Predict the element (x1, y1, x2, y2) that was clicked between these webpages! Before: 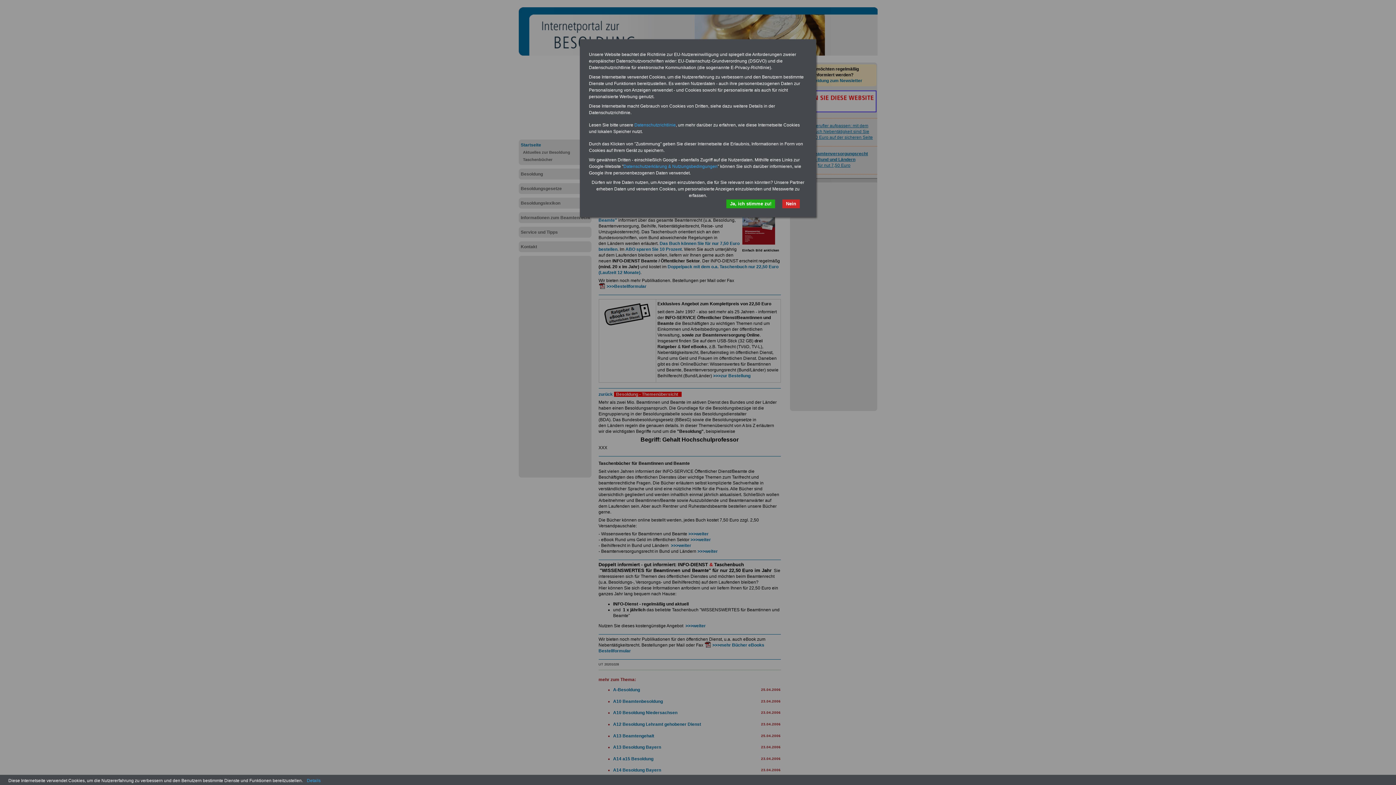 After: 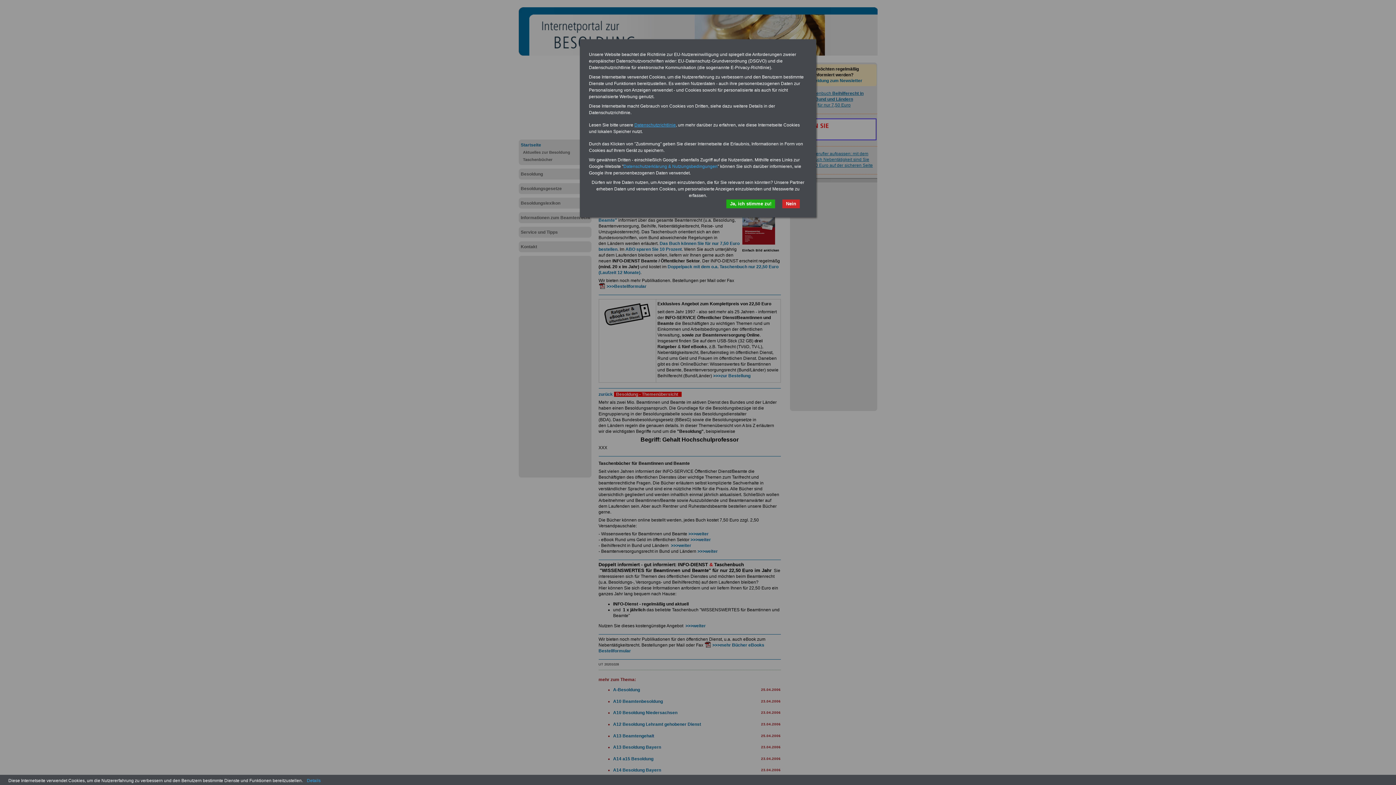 Action: bbox: (634, 122, 676, 127) label: Datenschutzrichtlinie